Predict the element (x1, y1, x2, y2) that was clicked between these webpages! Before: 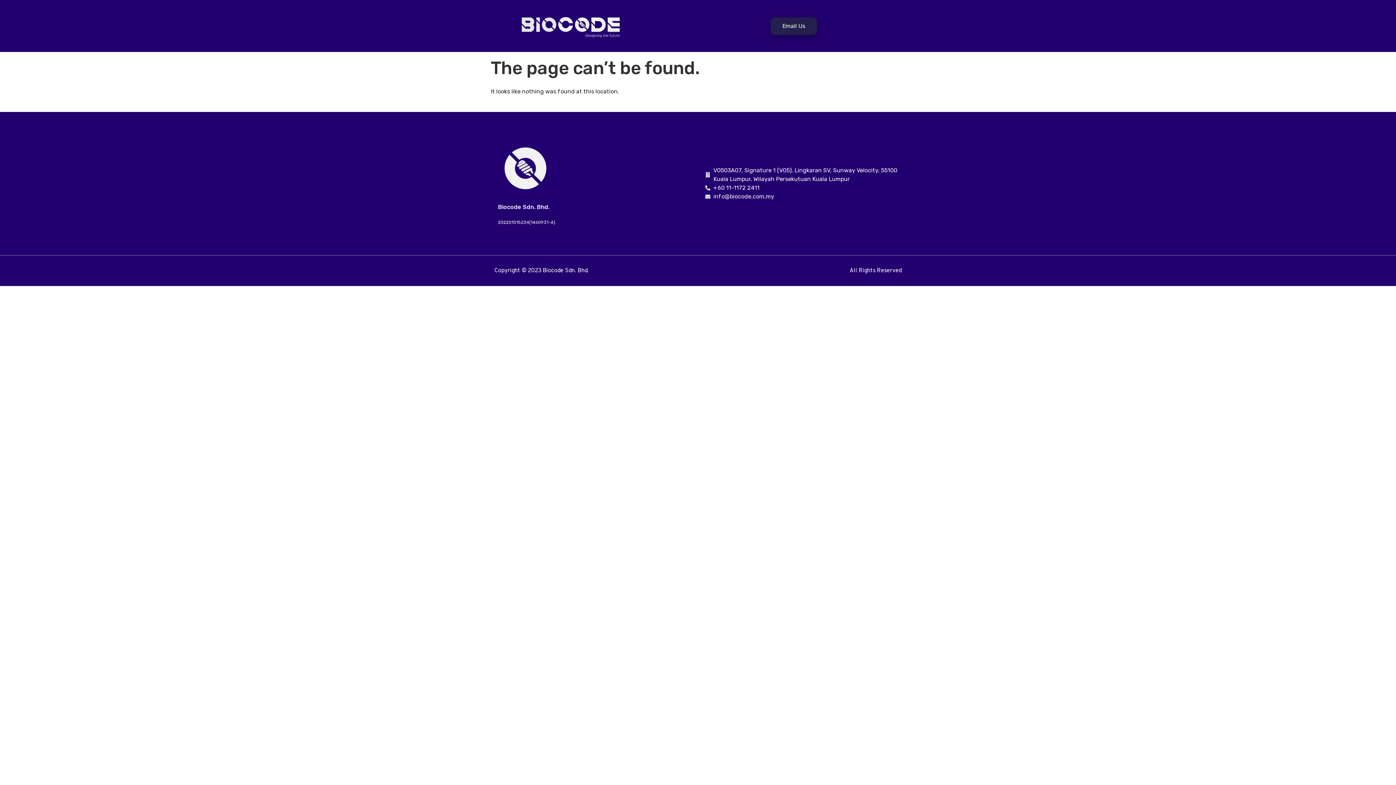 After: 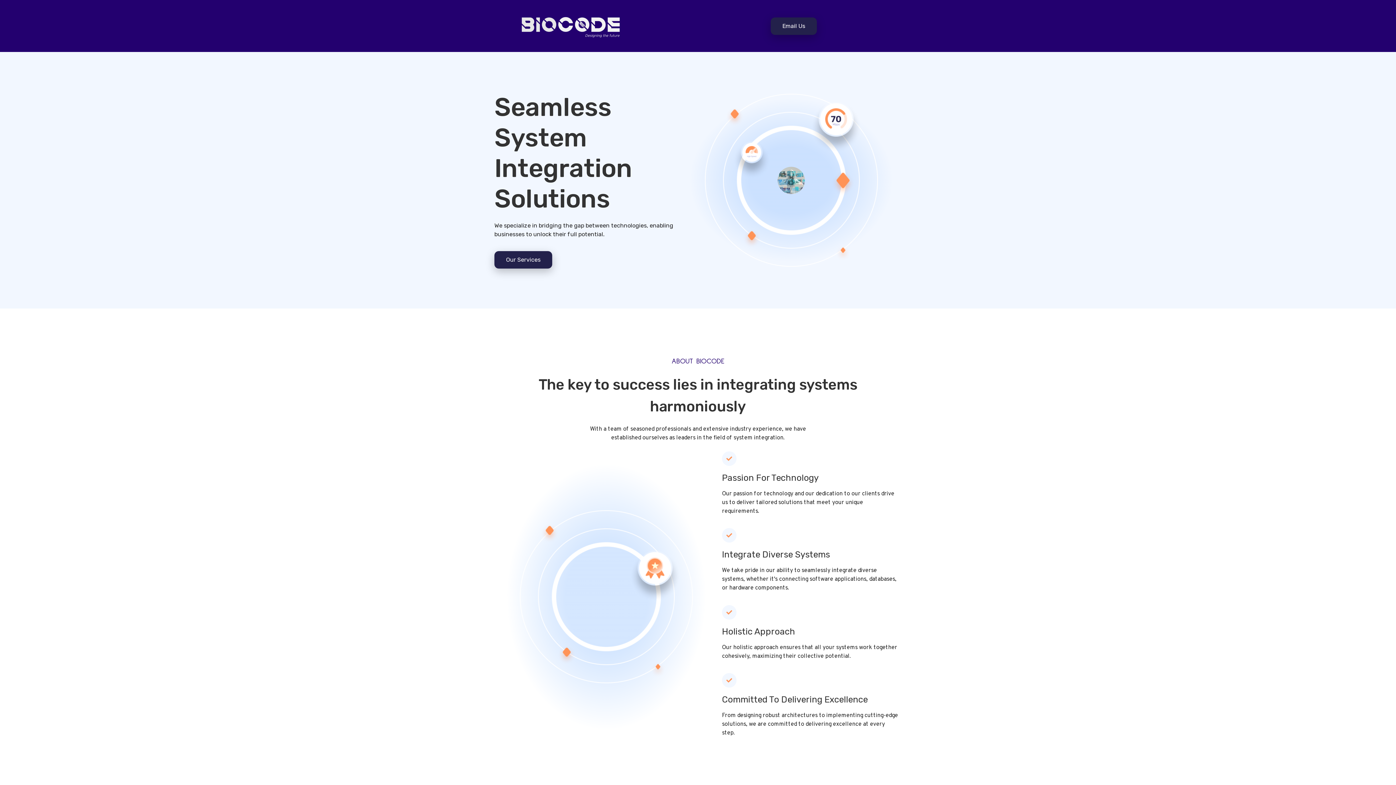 Action: bbox: (516, 12, 625, 39)